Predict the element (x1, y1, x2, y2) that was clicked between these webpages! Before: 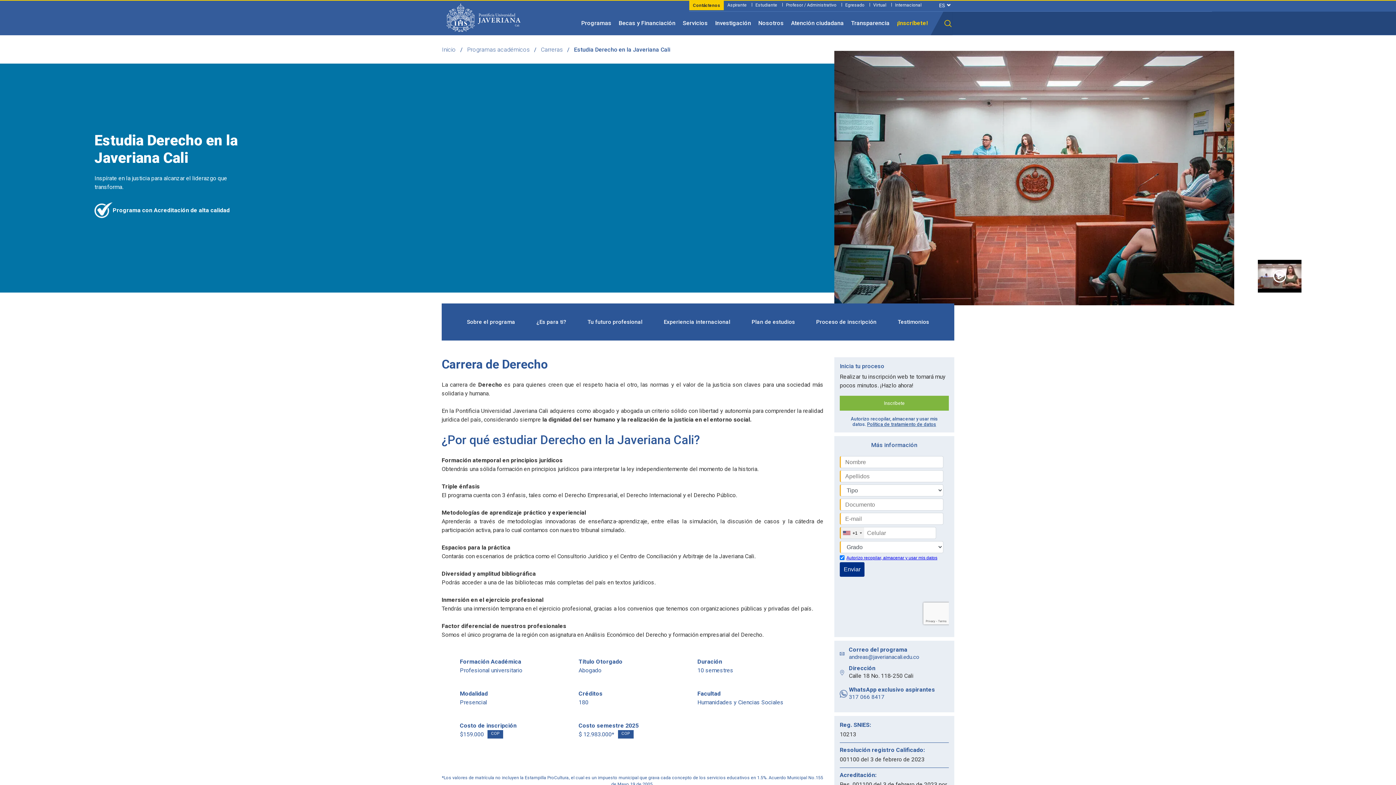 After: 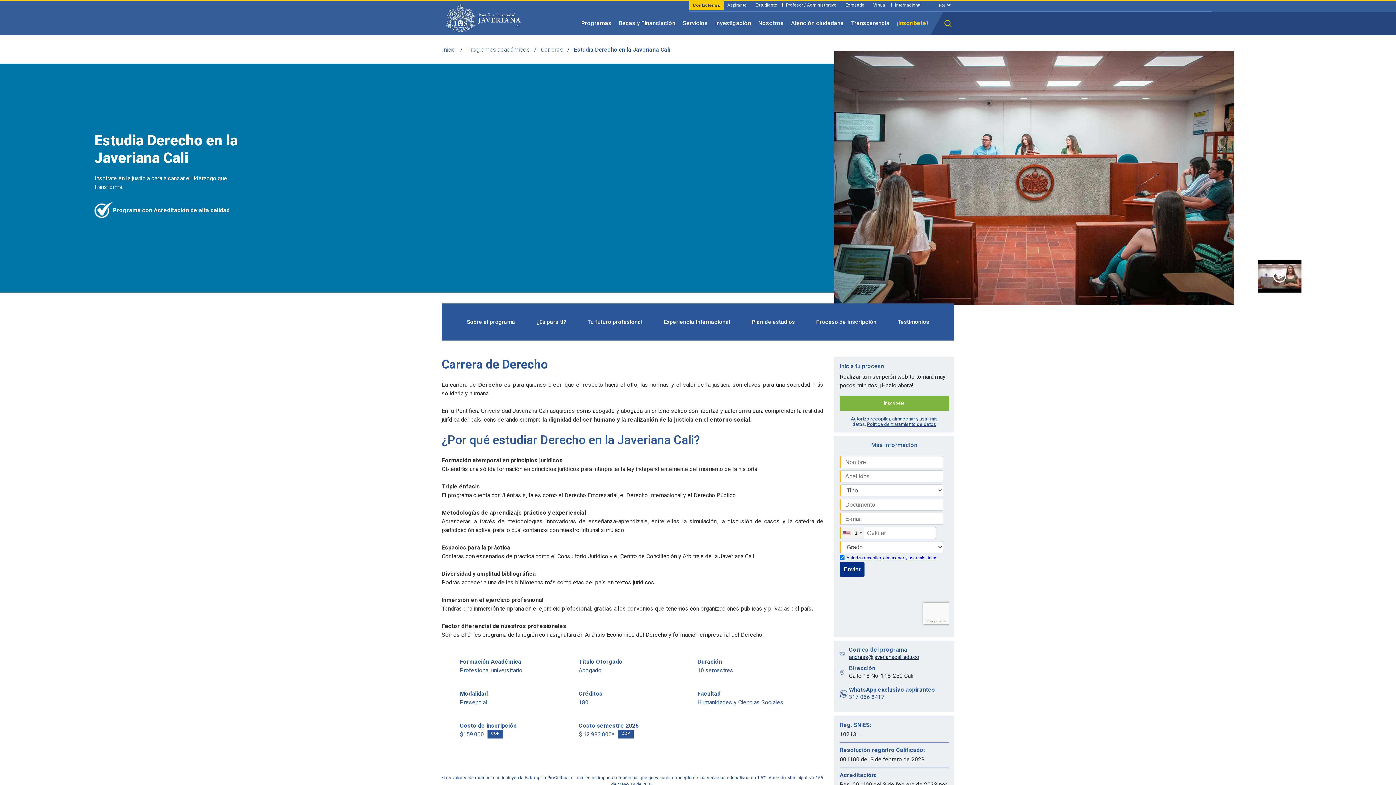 Action: label: andreas@javerianacali.edu.co bbox: (849, 653, 949, 661)